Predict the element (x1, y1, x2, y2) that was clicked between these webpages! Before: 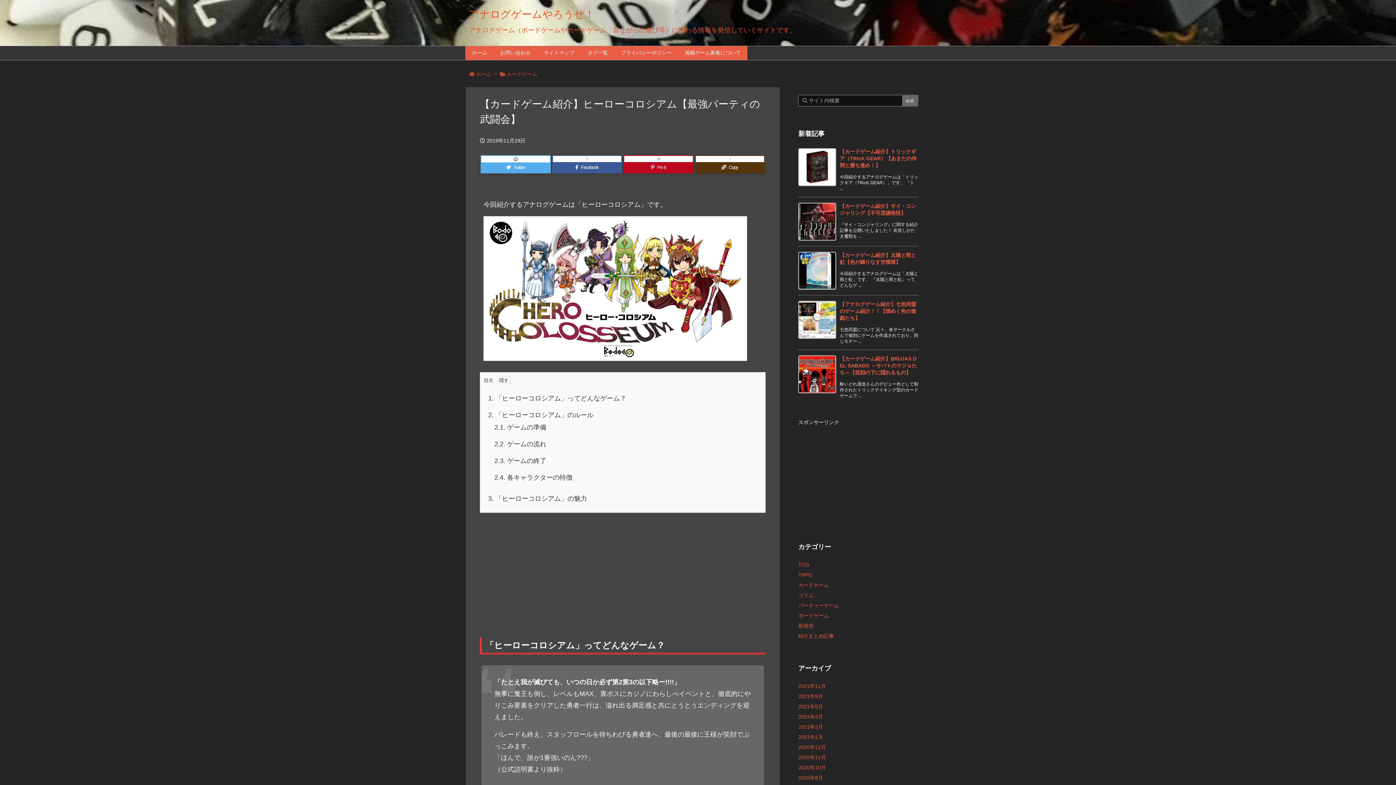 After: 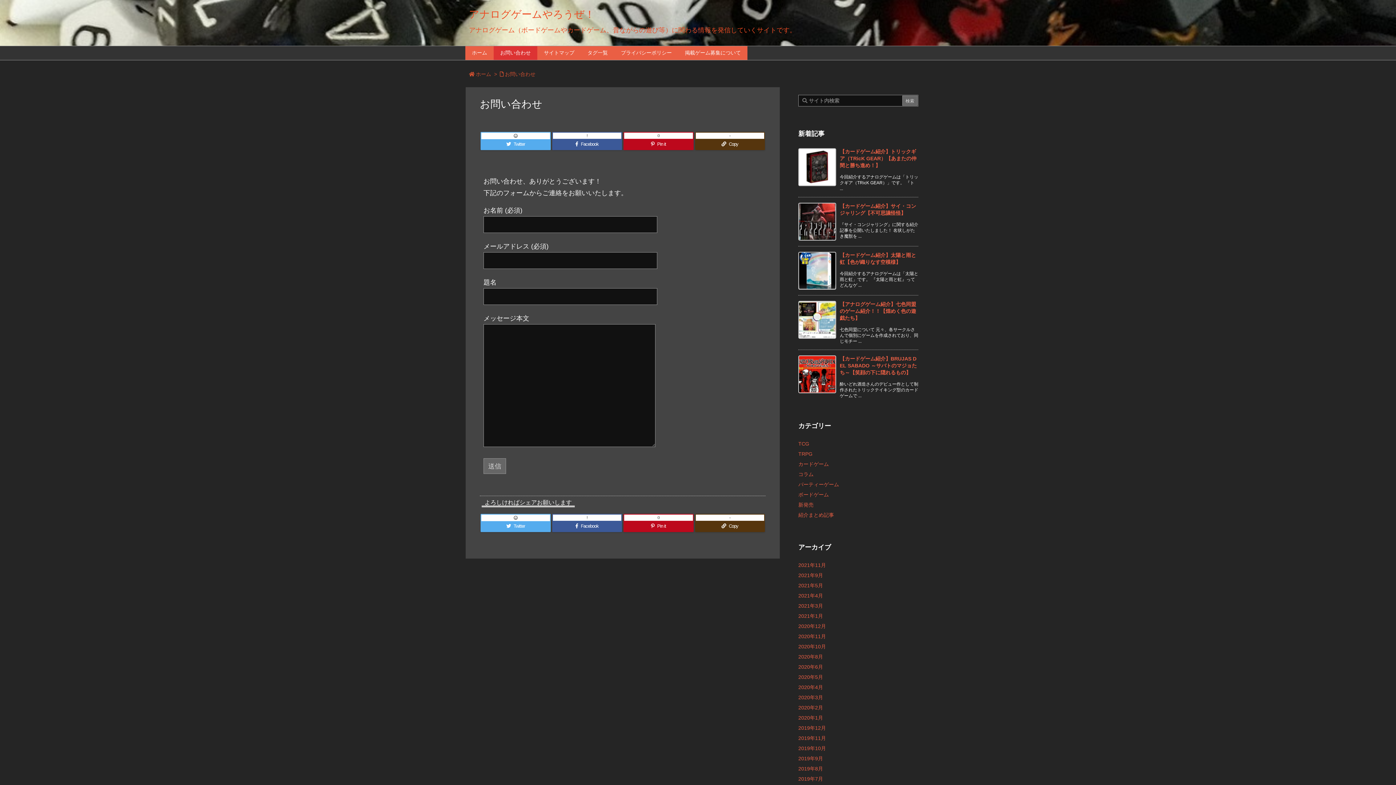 Action: label: お問い合わせ bbox: (493, 46, 537, 60)